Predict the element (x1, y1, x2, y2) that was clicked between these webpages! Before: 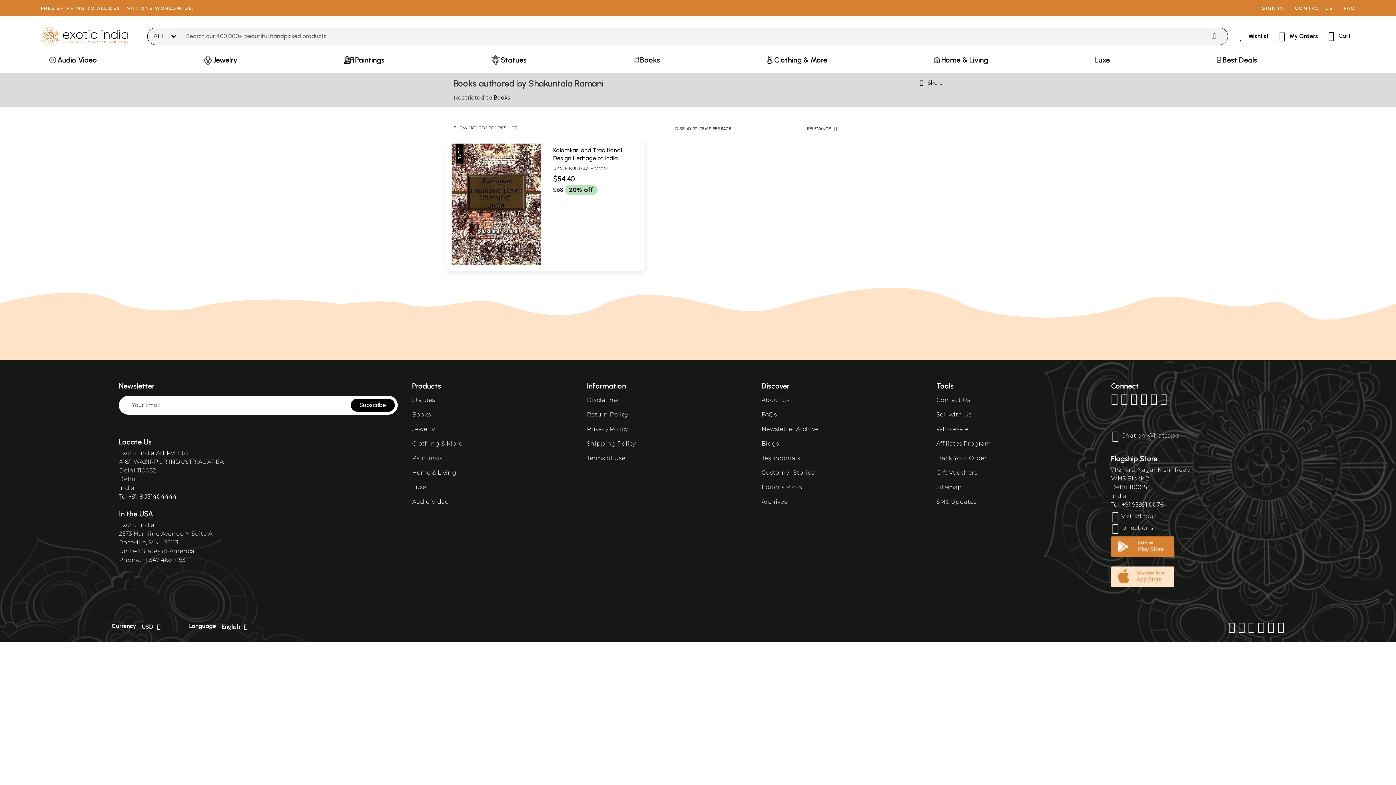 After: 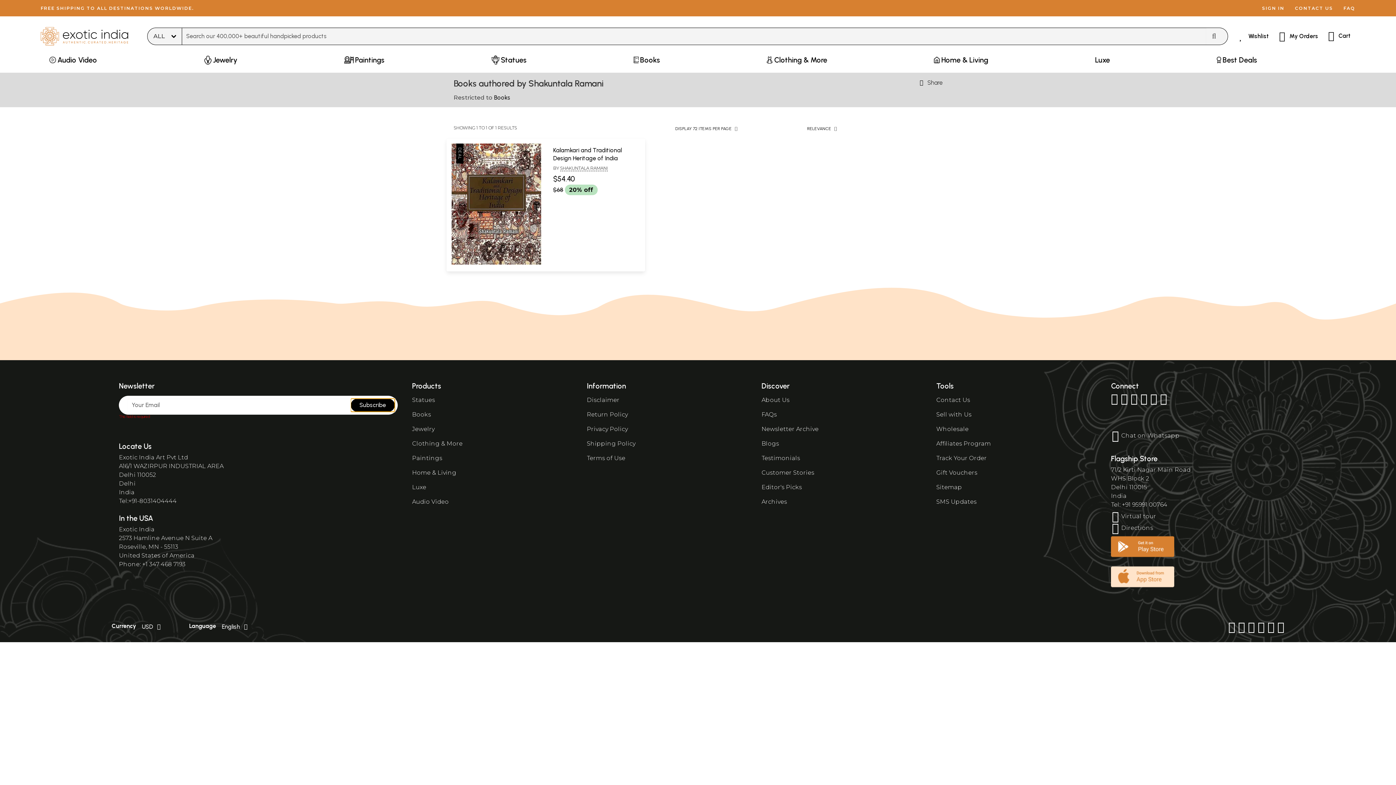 Action: bbox: (350, 398, 394, 411) label: Subscribe